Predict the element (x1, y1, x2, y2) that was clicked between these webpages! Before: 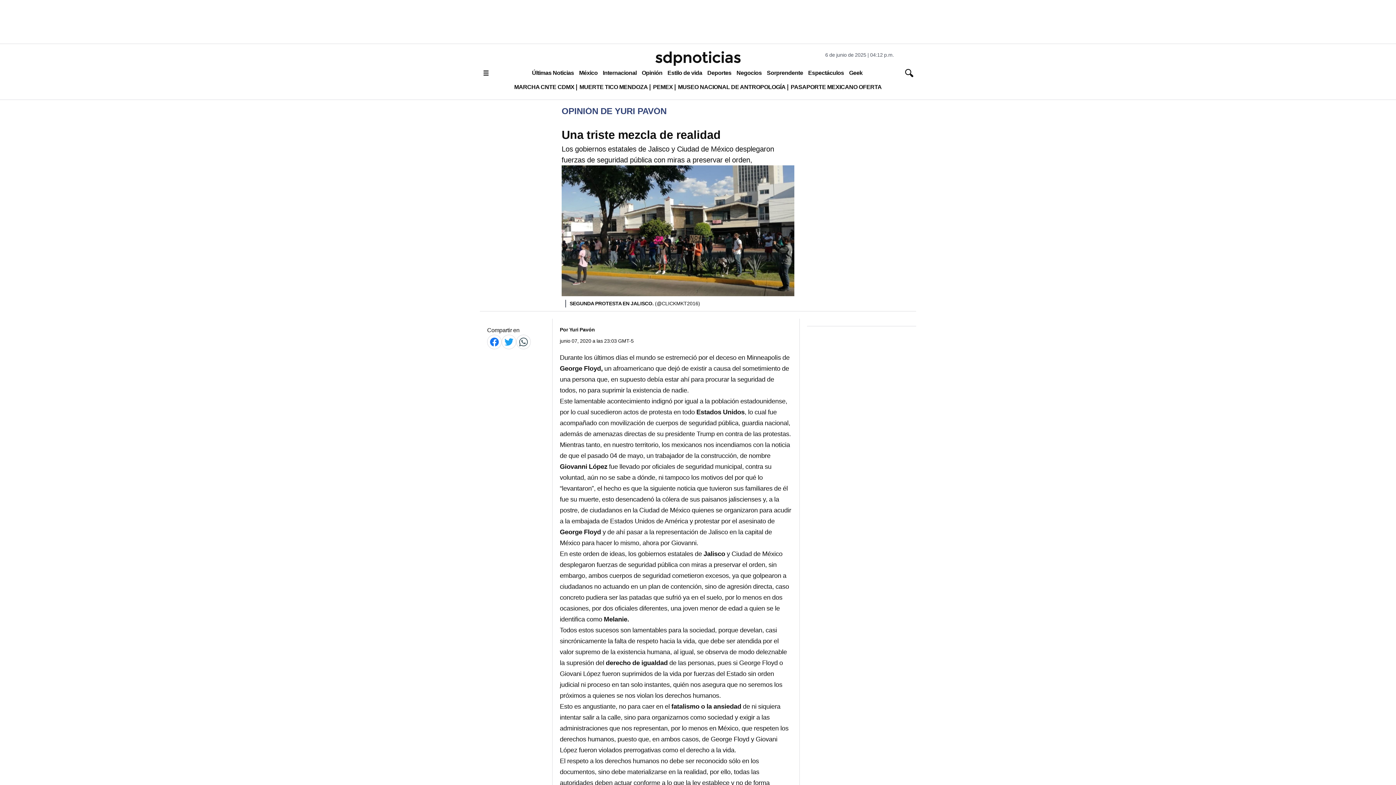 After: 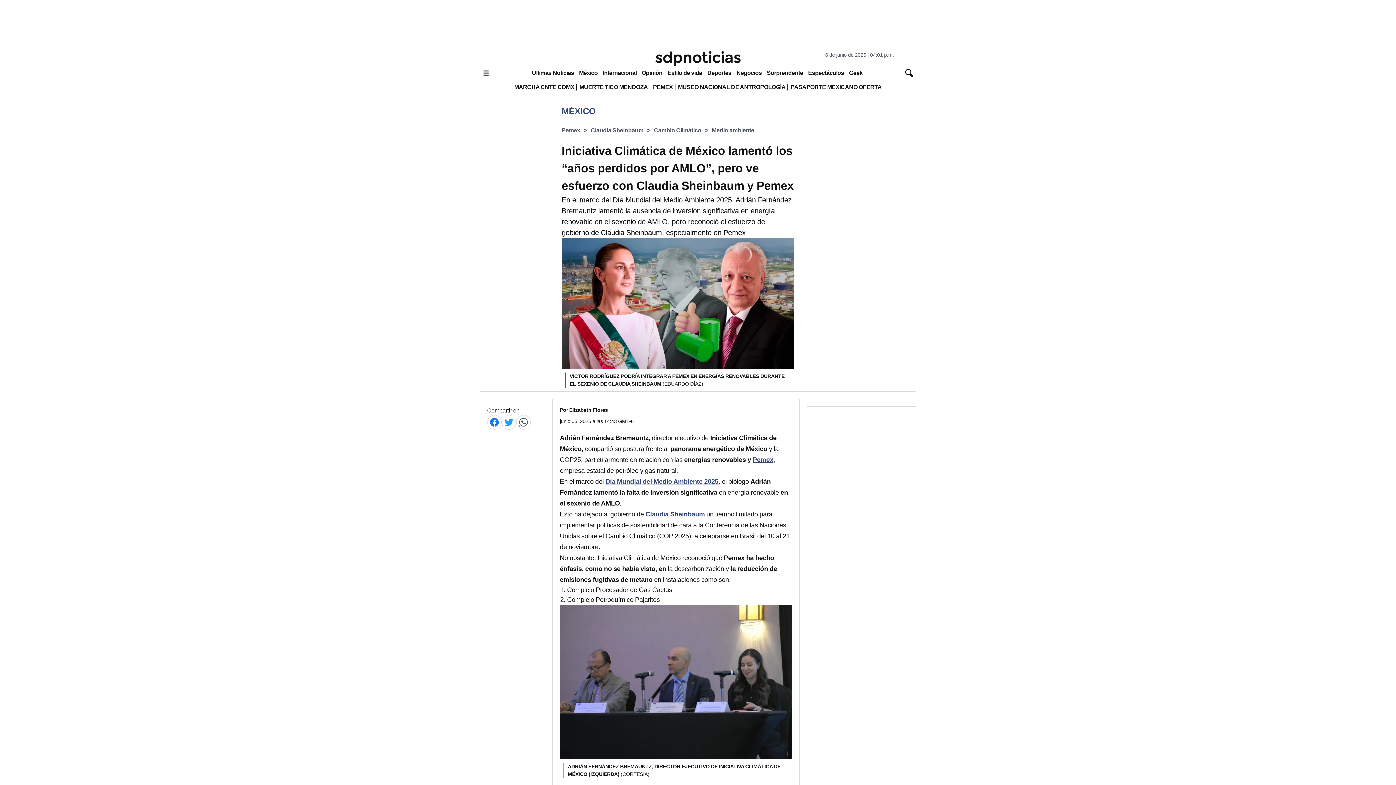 Action: bbox: (650, 80, 675, 93) label: PEMEX